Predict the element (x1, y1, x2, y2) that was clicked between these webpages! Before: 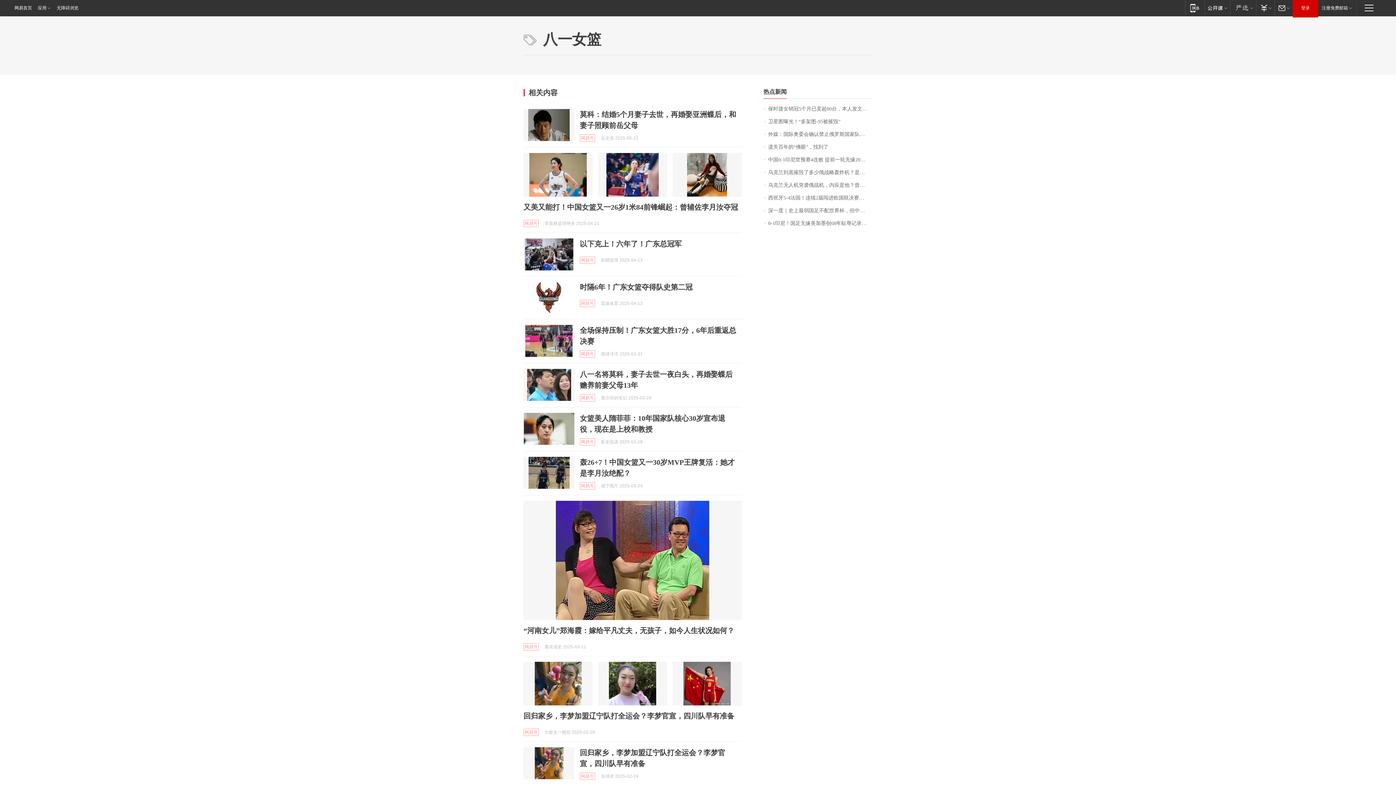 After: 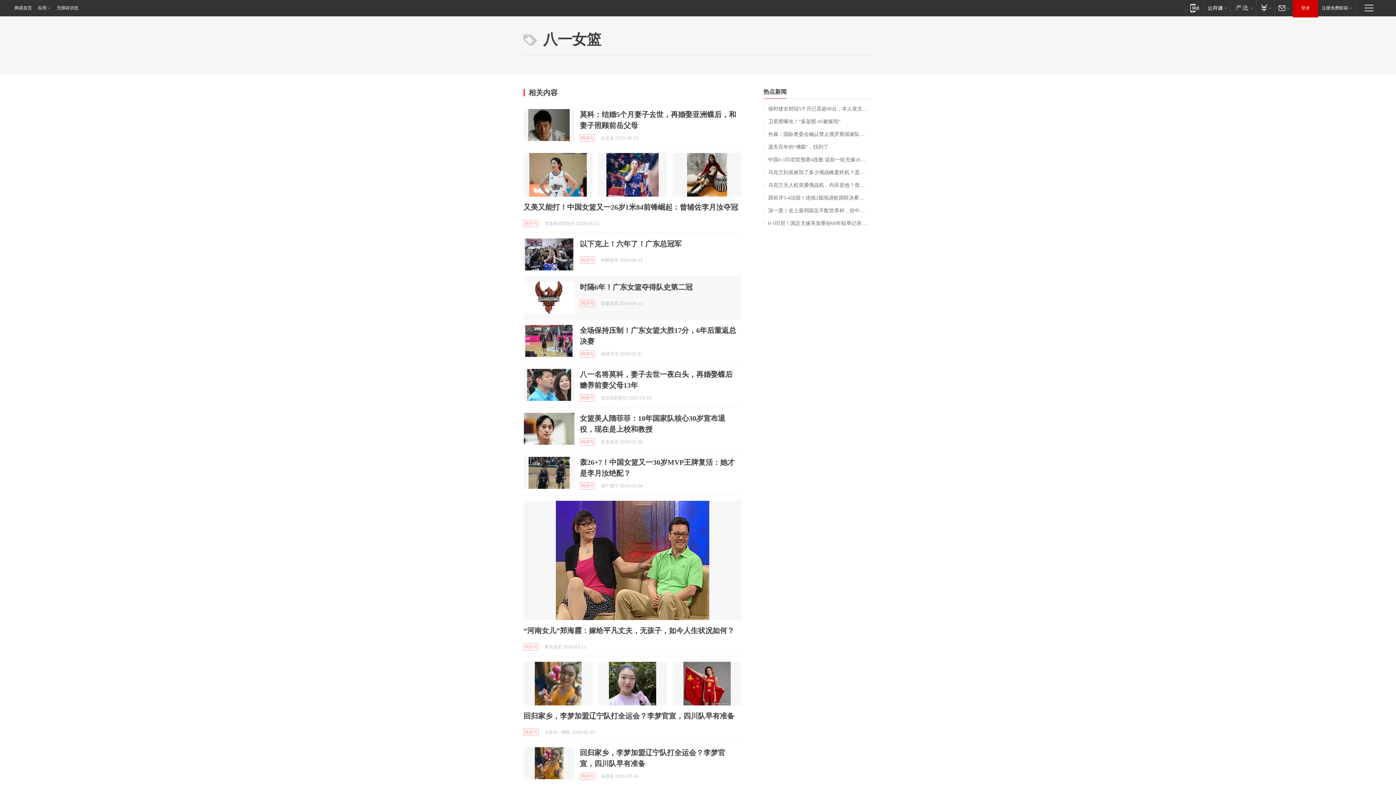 Action: bbox: (523, 281, 574, 313)